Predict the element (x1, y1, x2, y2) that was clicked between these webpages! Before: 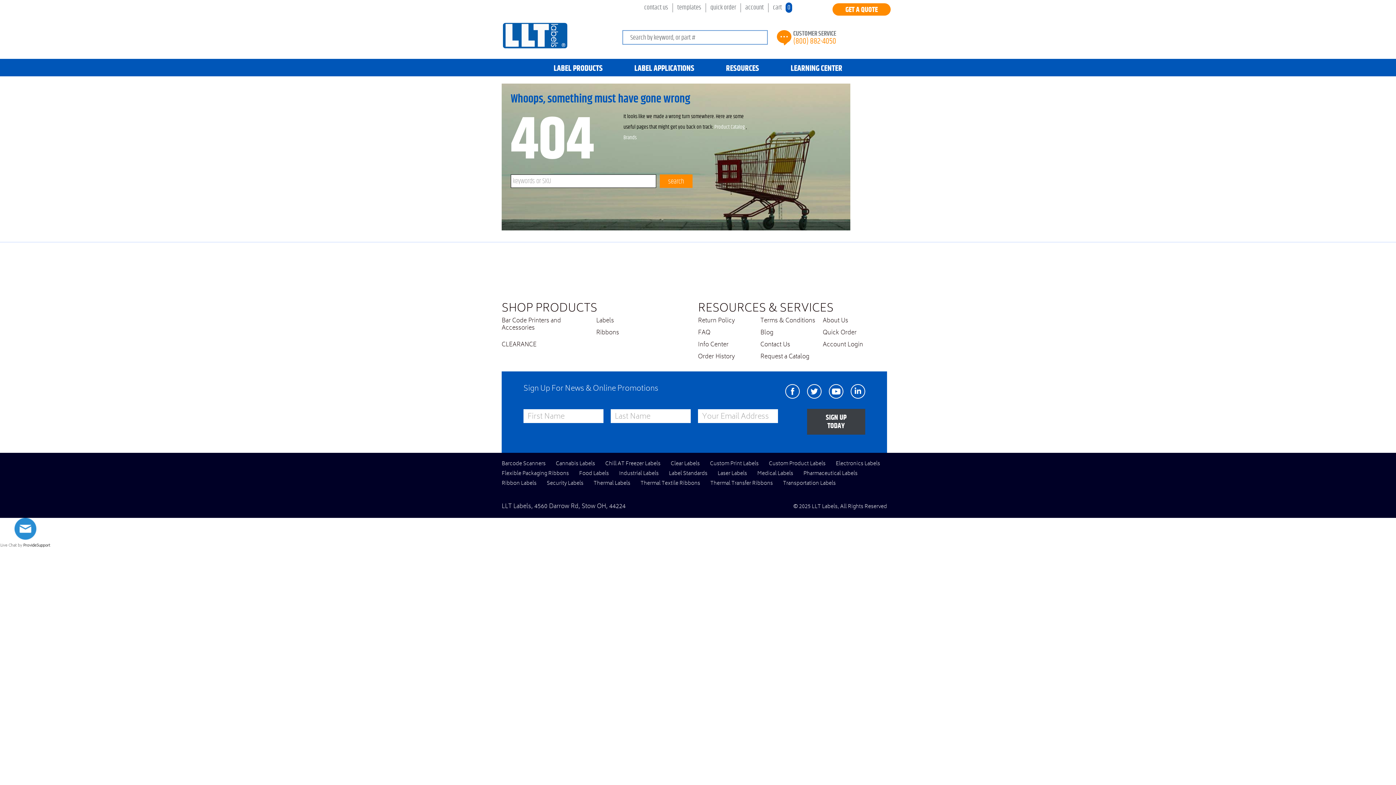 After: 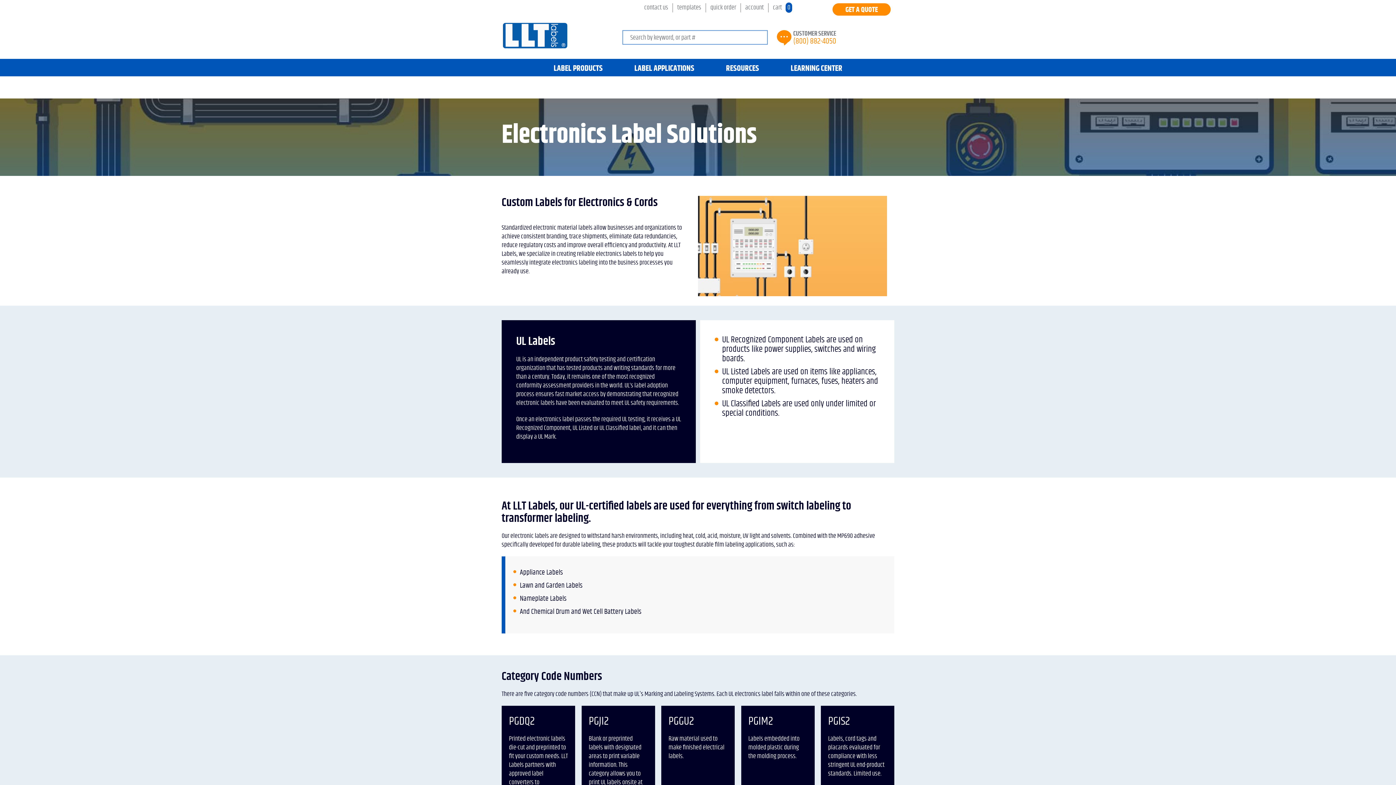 Action: label: Electronics Labels bbox: (836, 460, 880, 468)